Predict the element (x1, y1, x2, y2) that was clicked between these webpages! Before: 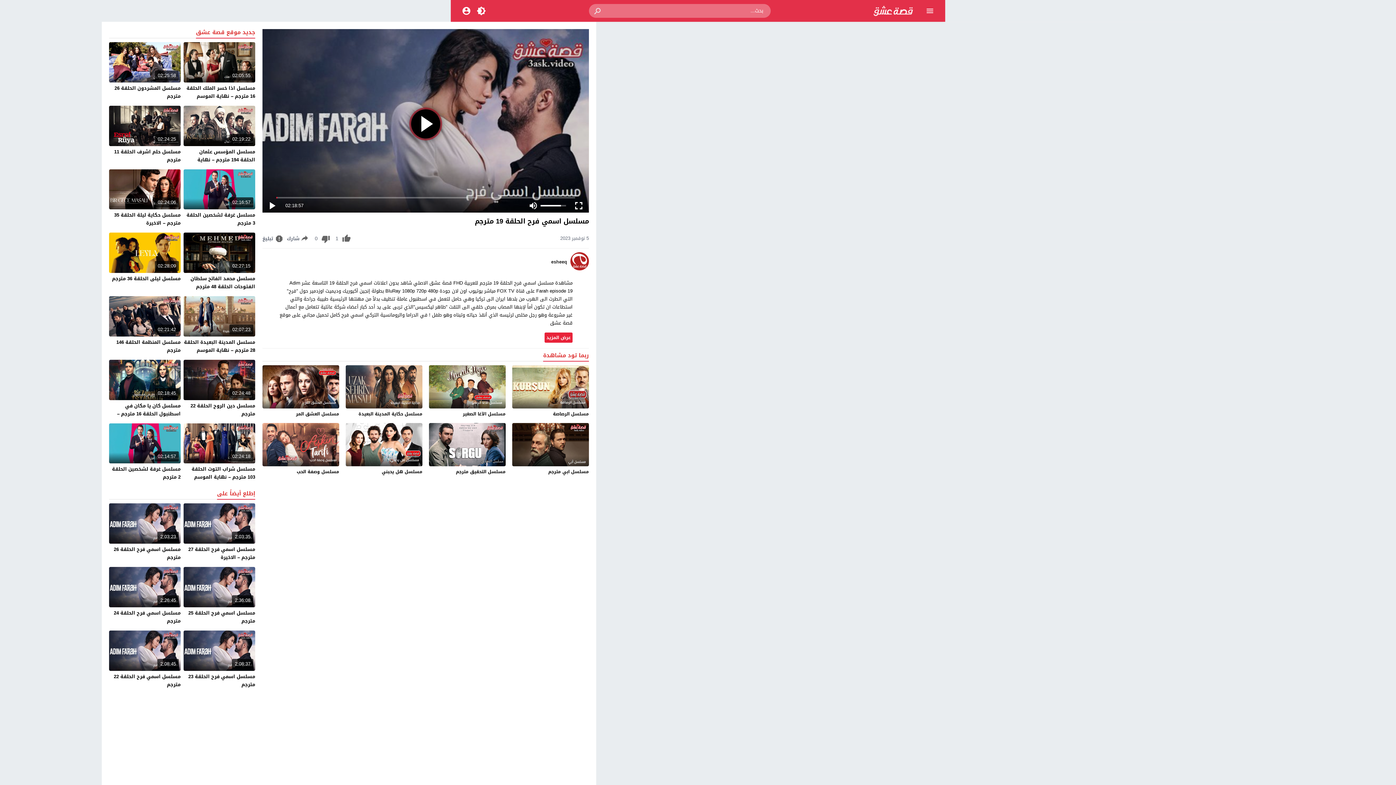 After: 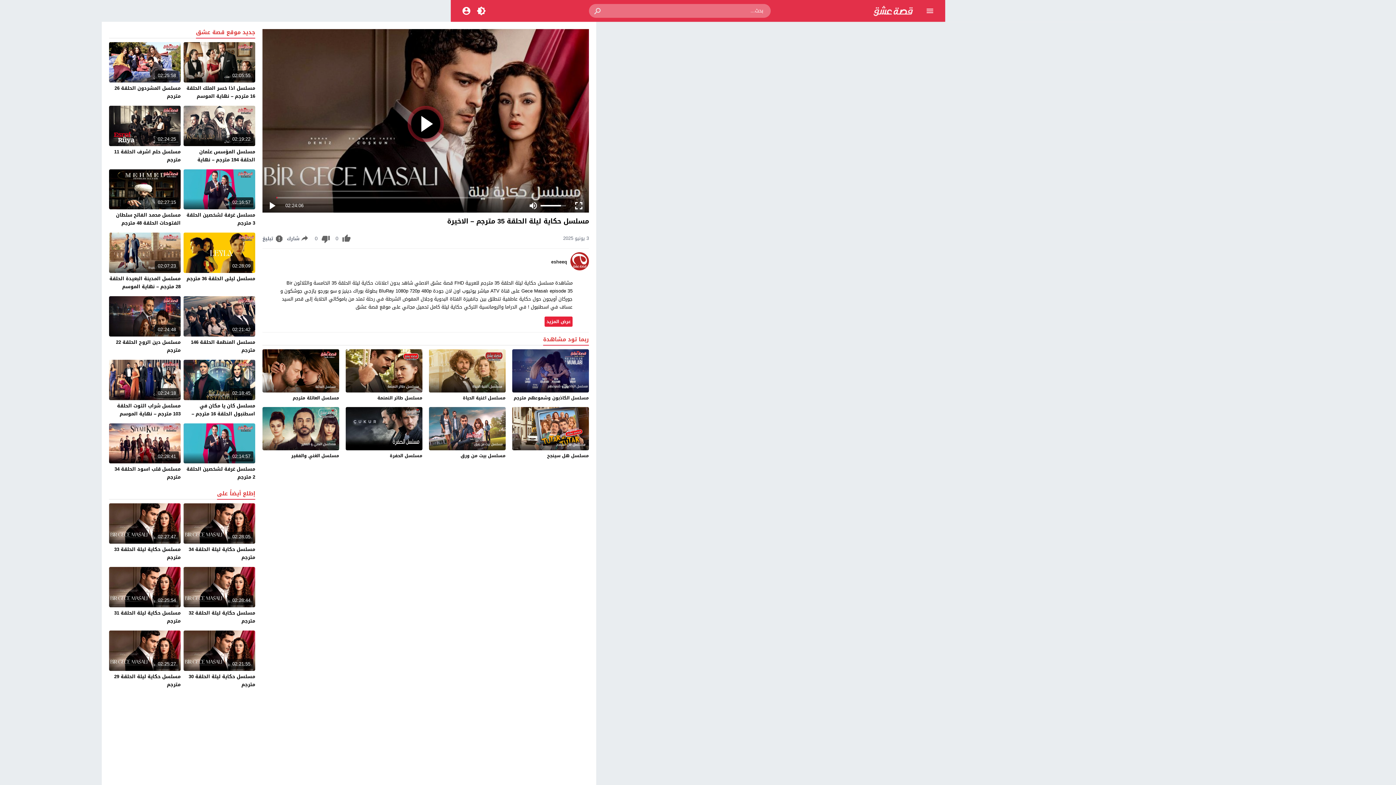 Action: bbox: (114, 210, 180, 227) label: مسلسل حكاية ليلة الحلقة 35 مترجم – الاخيرة